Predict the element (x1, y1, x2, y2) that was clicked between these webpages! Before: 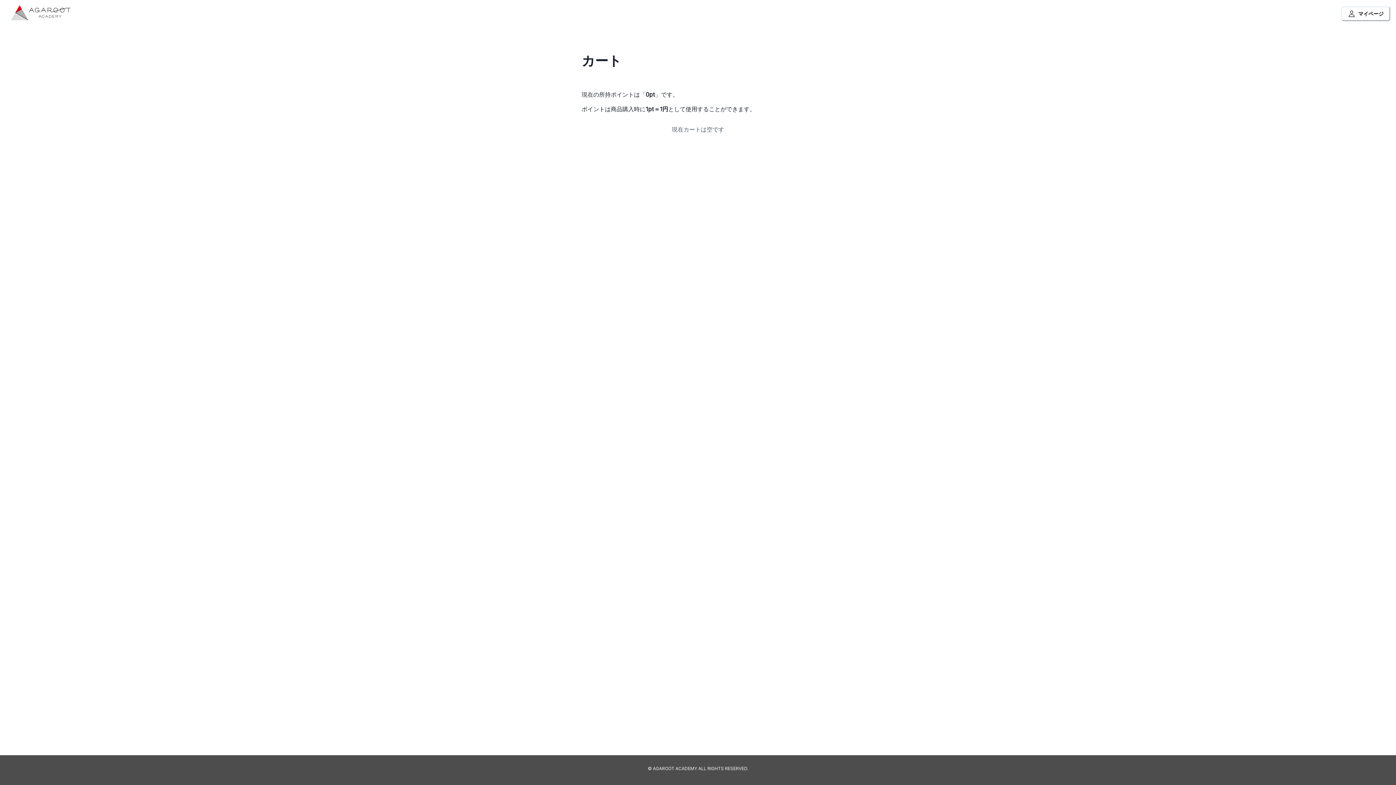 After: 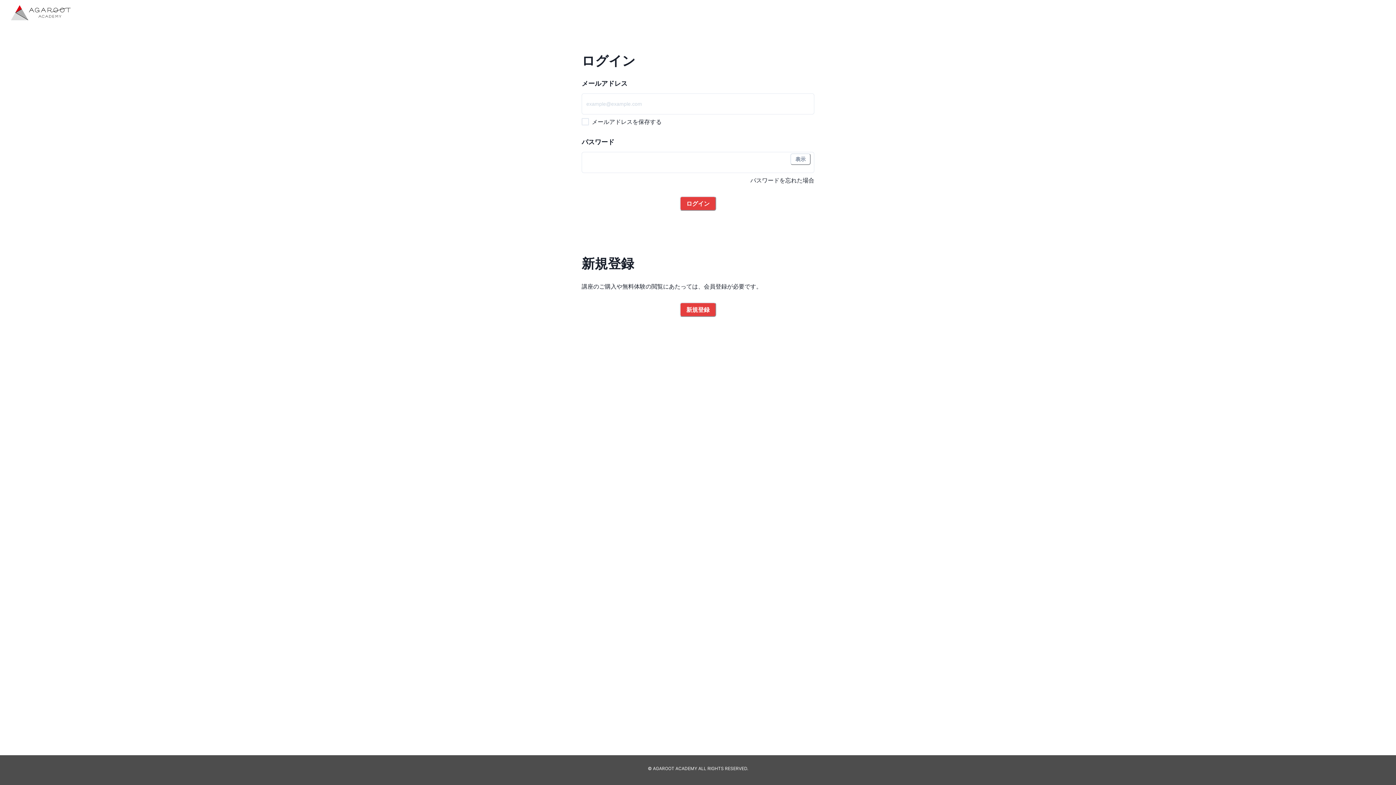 Action: bbox: (1341, 6, 1390, 21) label: マイページ